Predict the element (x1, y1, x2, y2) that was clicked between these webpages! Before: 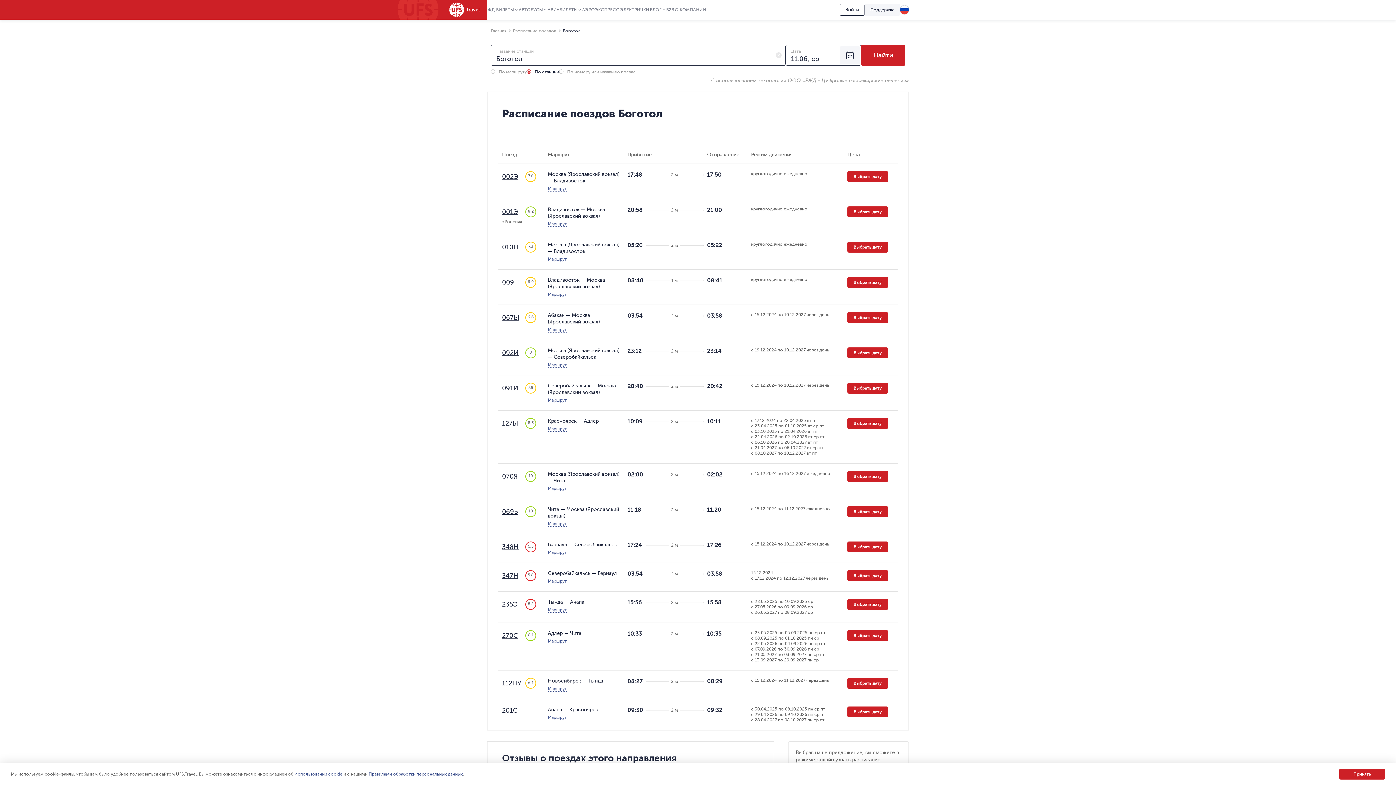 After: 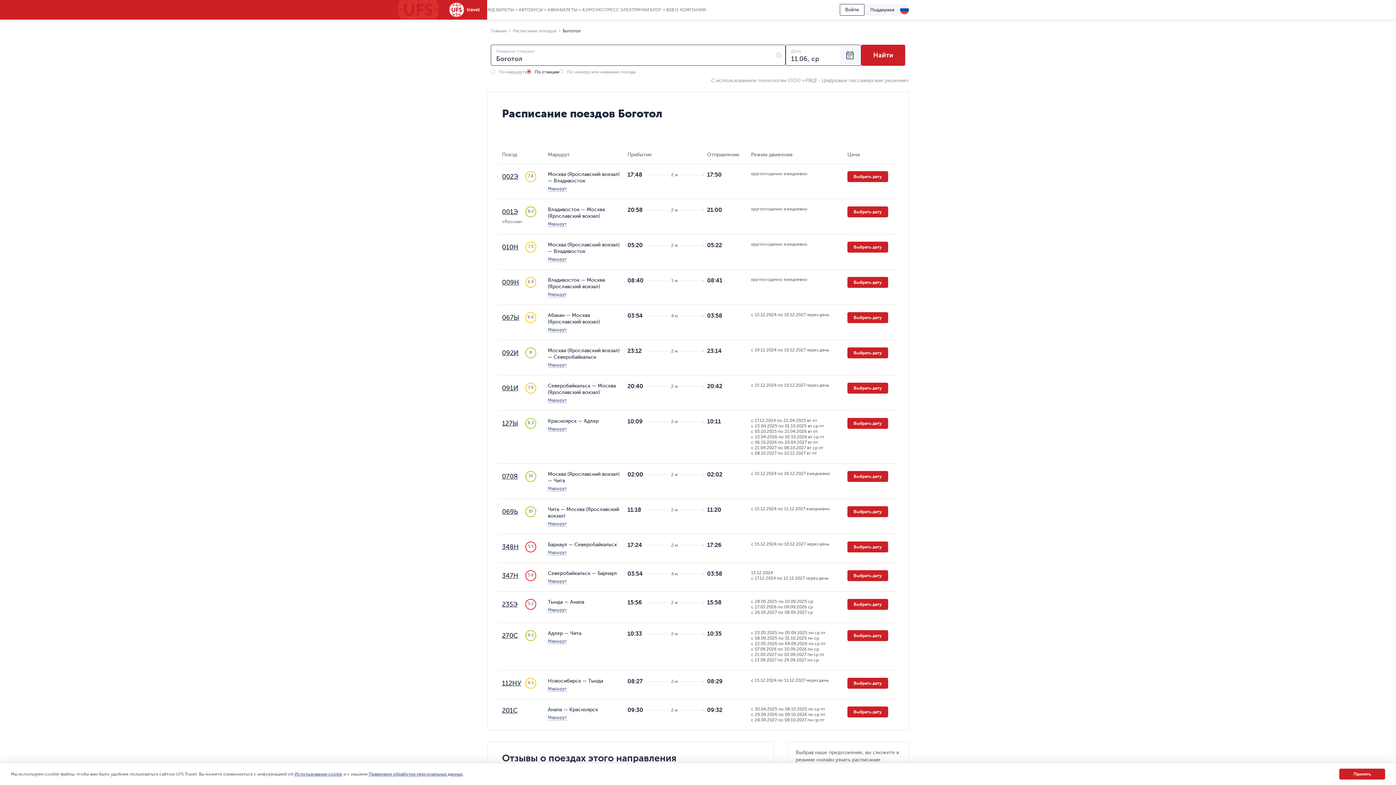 Action: bbox: (548, 362, 566, 368) label: Маршрут